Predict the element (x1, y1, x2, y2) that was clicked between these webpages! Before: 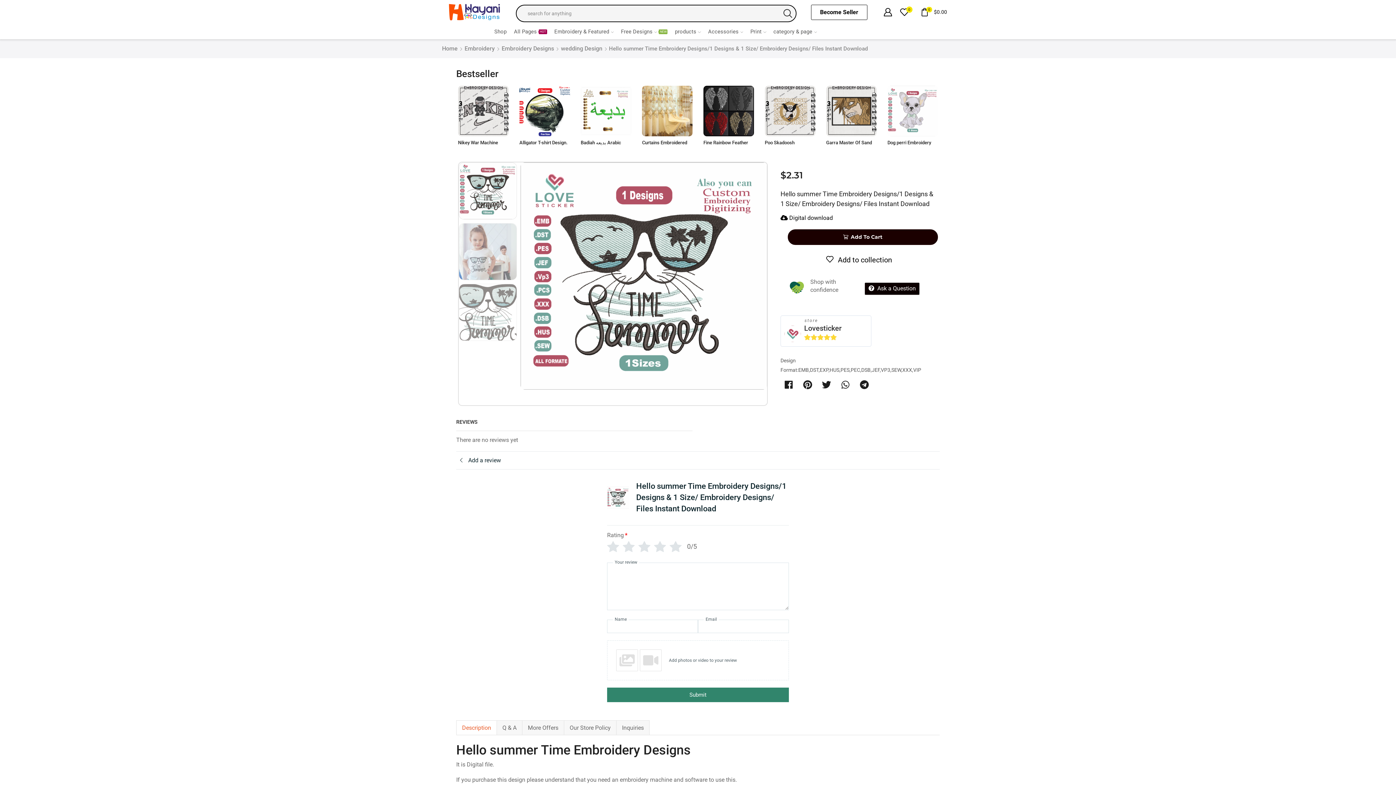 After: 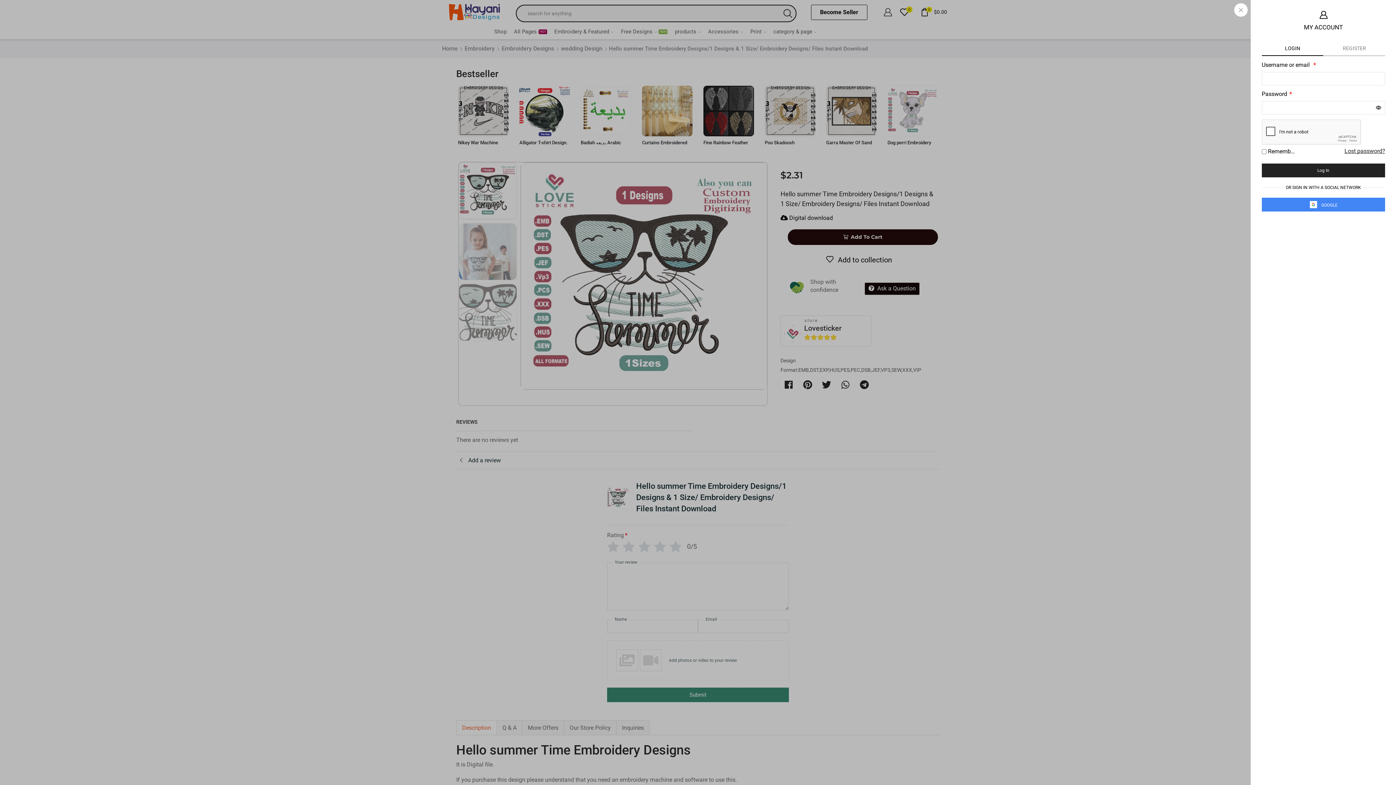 Action: bbox: (881, 4, 892, 20)